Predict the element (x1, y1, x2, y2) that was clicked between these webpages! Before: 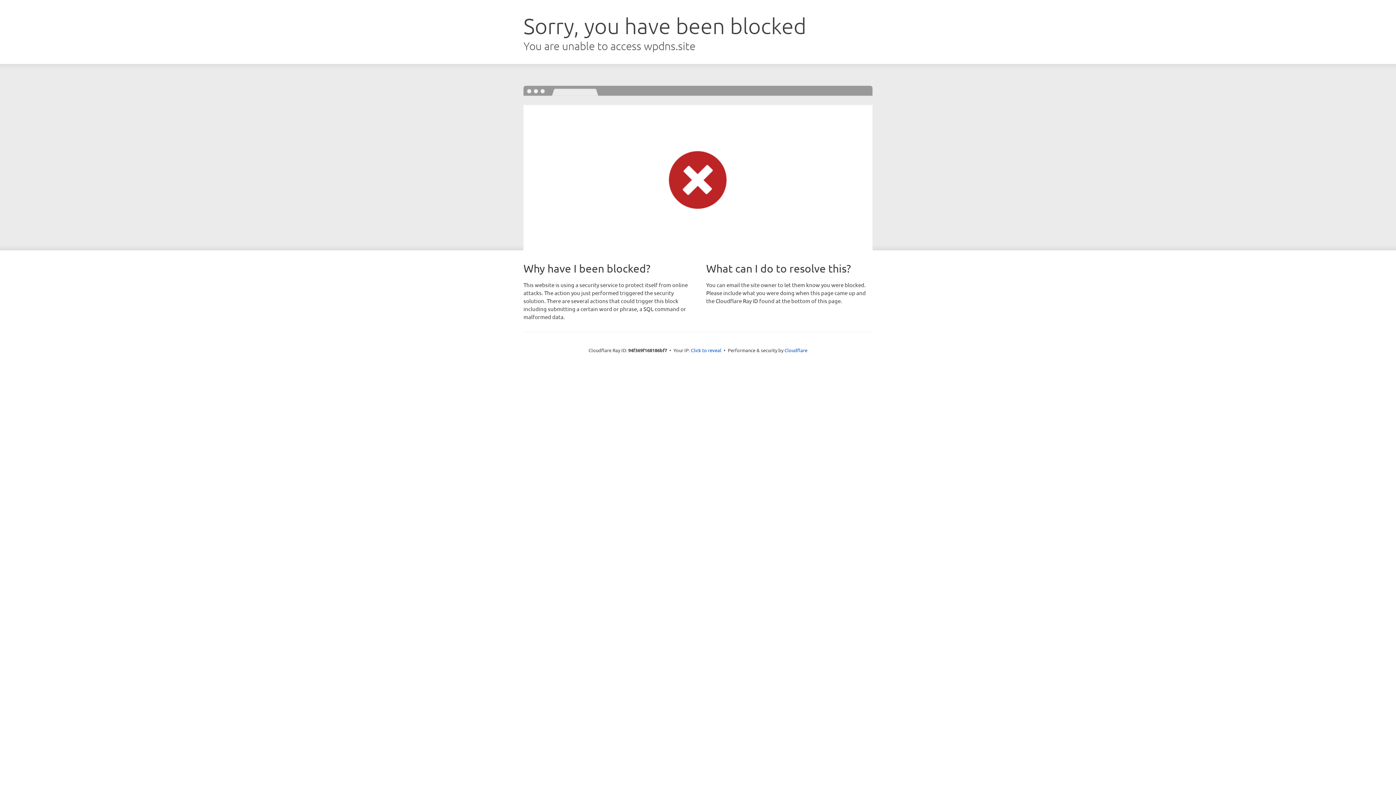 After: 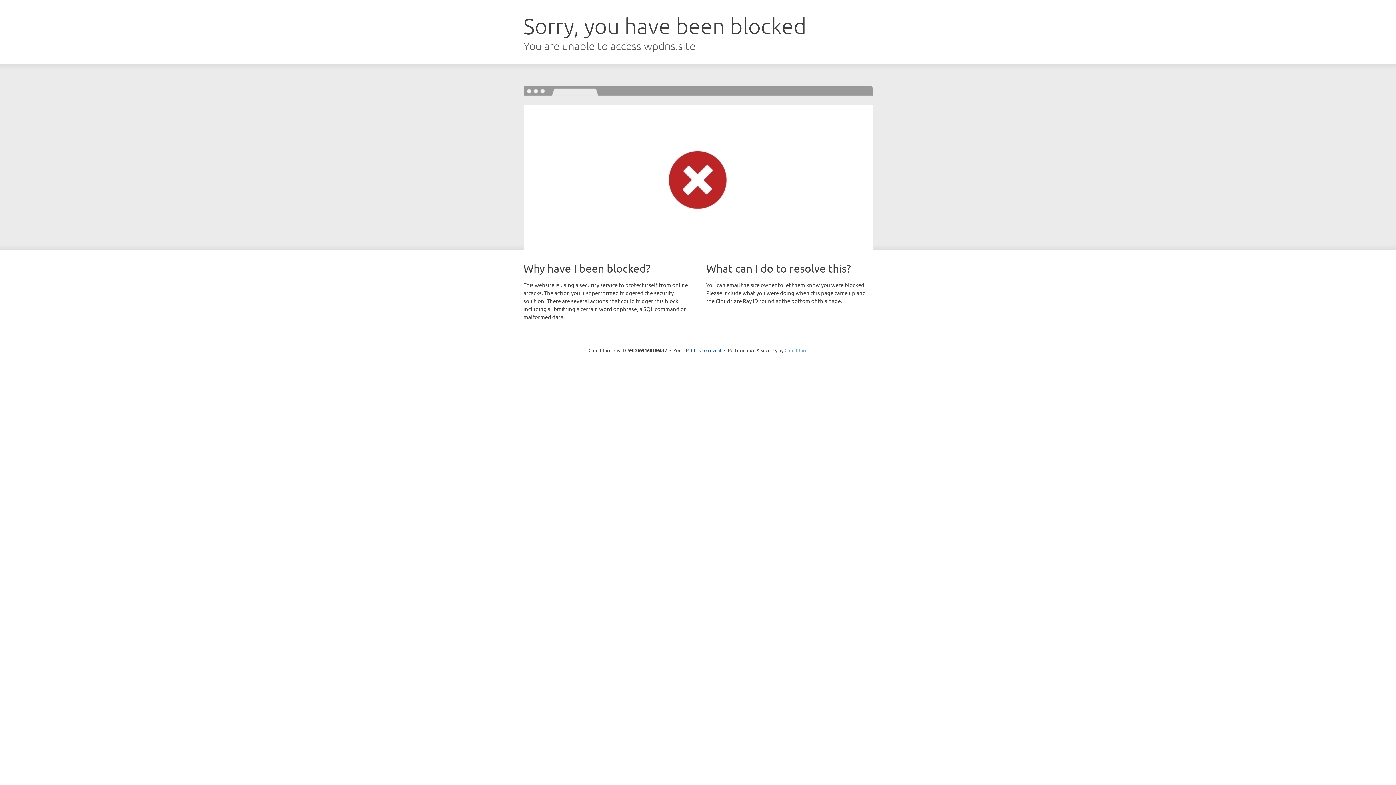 Action: label: Cloudflare bbox: (784, 347, 807, 353)